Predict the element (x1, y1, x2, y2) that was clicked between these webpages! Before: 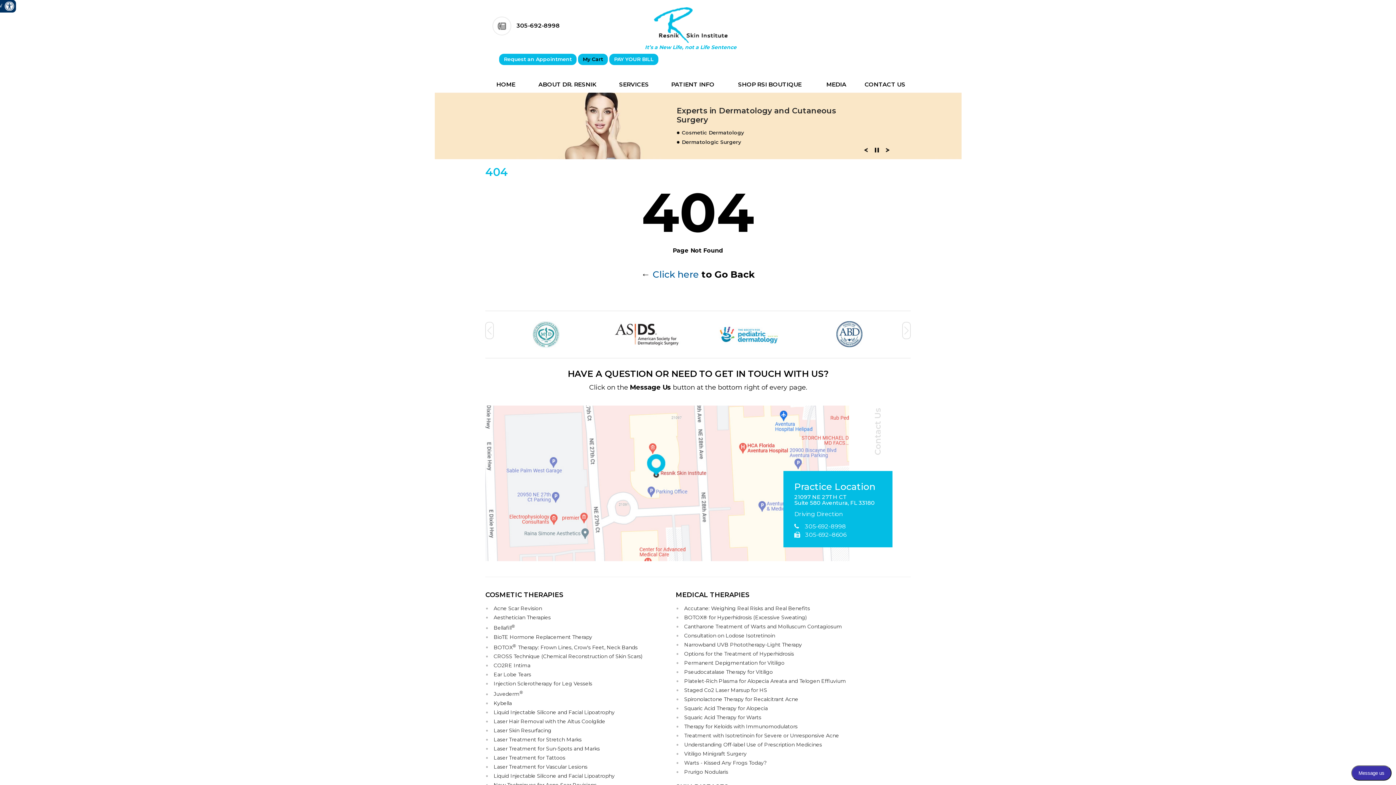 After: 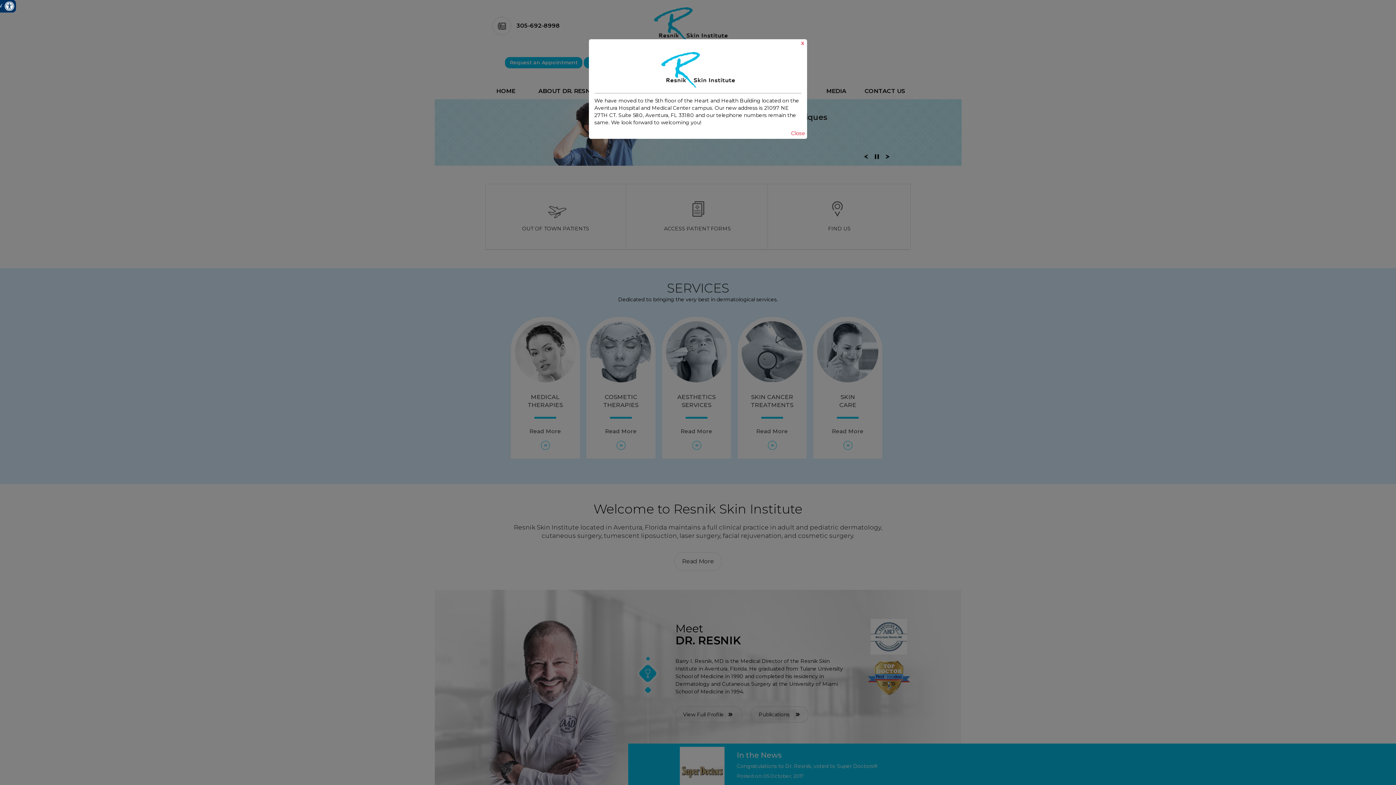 Action: bbox: (485, 77, 526, 92) label:   HOME  